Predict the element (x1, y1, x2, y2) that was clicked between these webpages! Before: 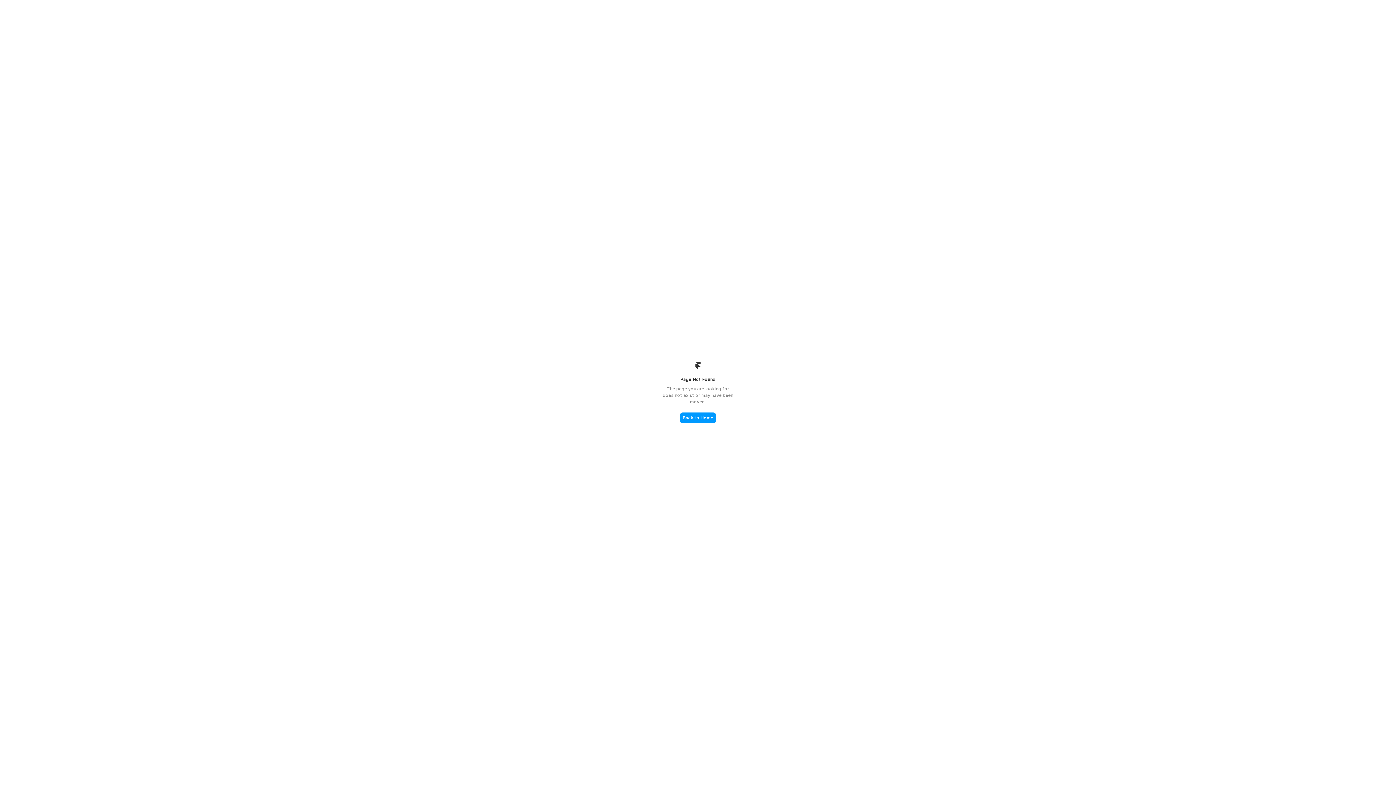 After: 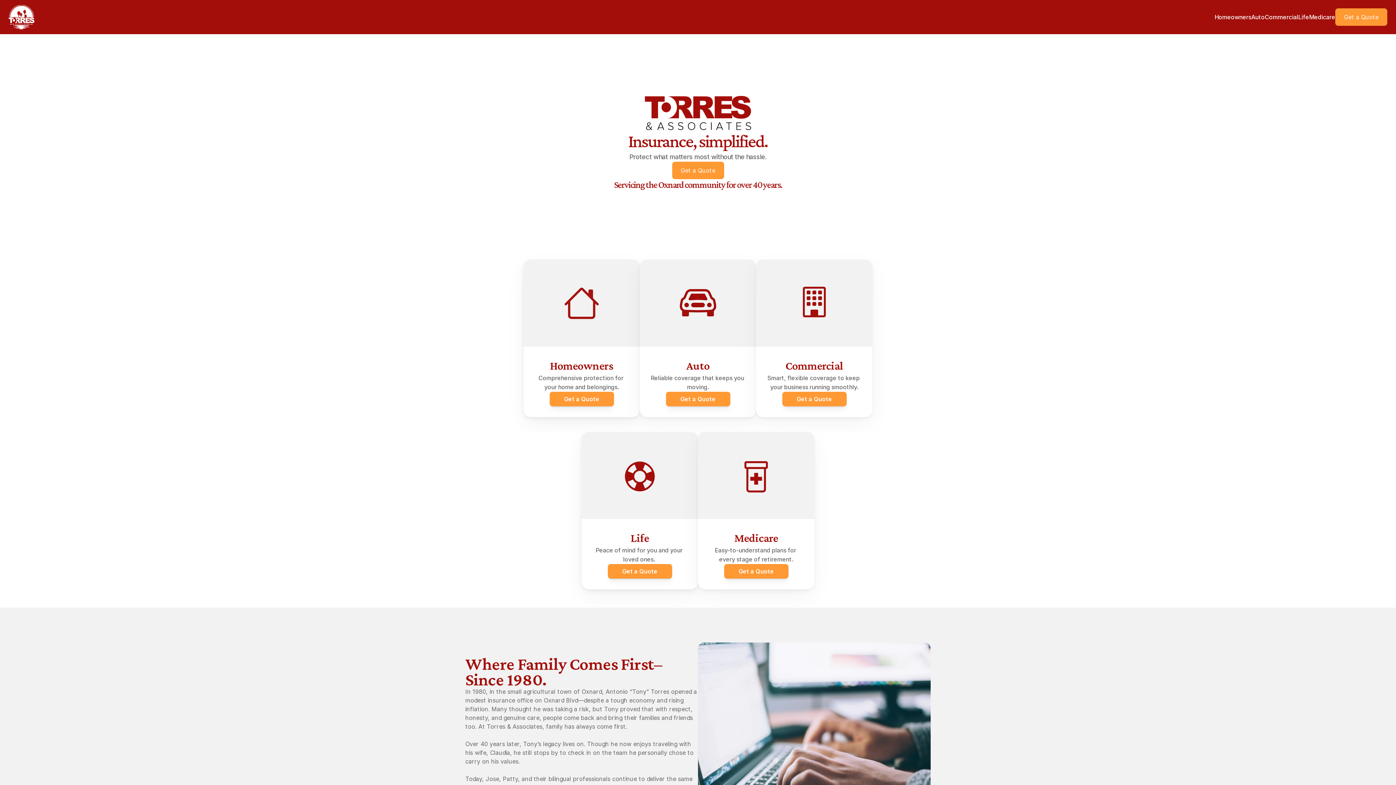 Action: bbox: (680, 412, 716, 423) label: Back to Home